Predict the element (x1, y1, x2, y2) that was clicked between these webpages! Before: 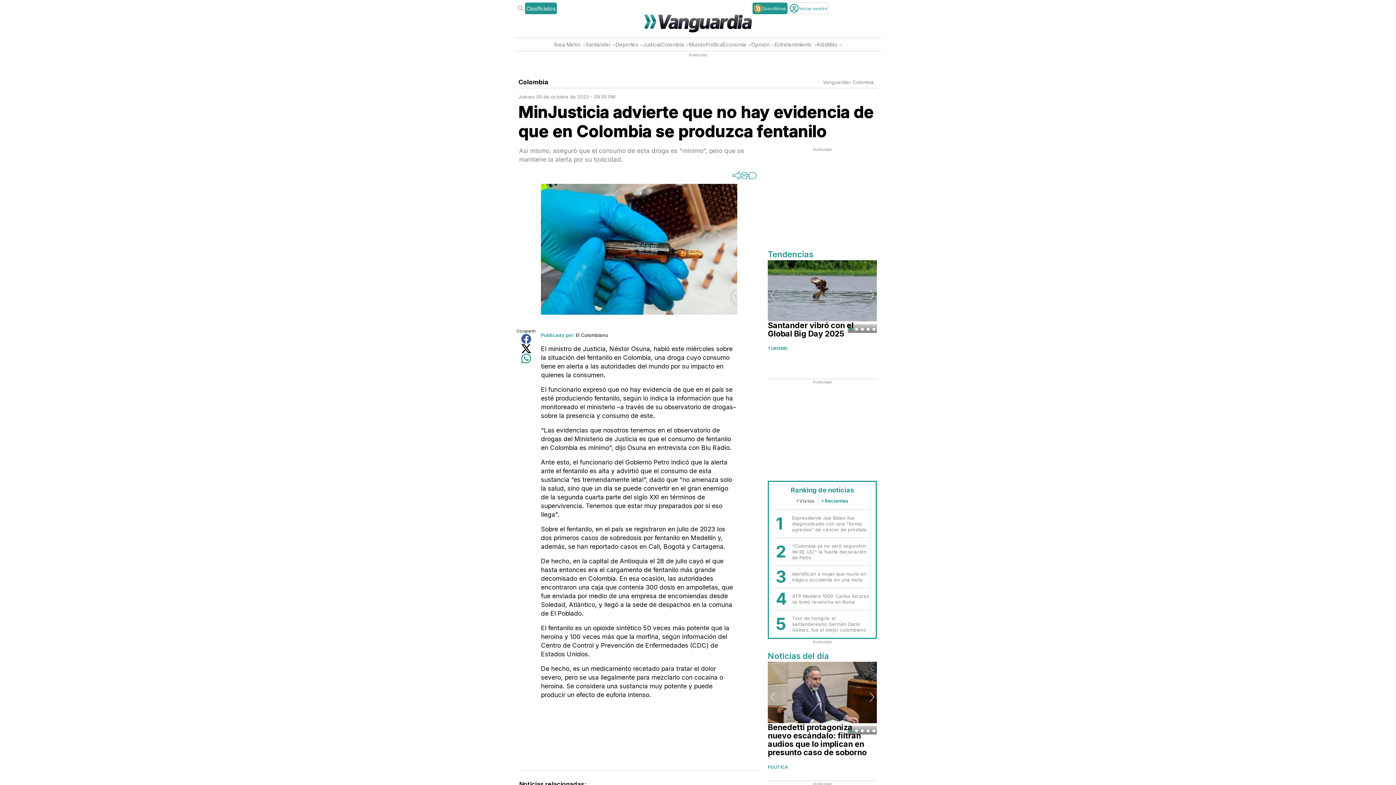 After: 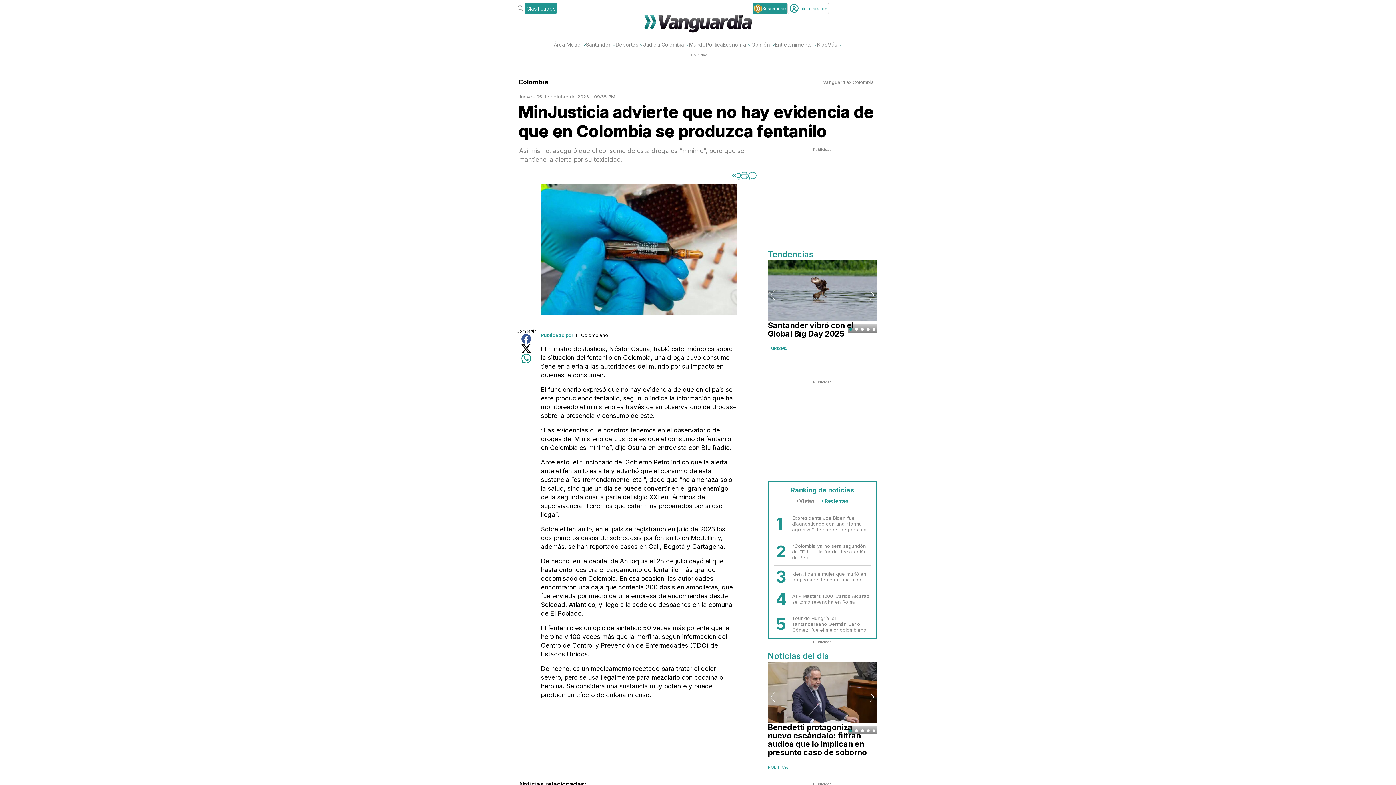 Action: bbox: (740, 171, 748, 179)